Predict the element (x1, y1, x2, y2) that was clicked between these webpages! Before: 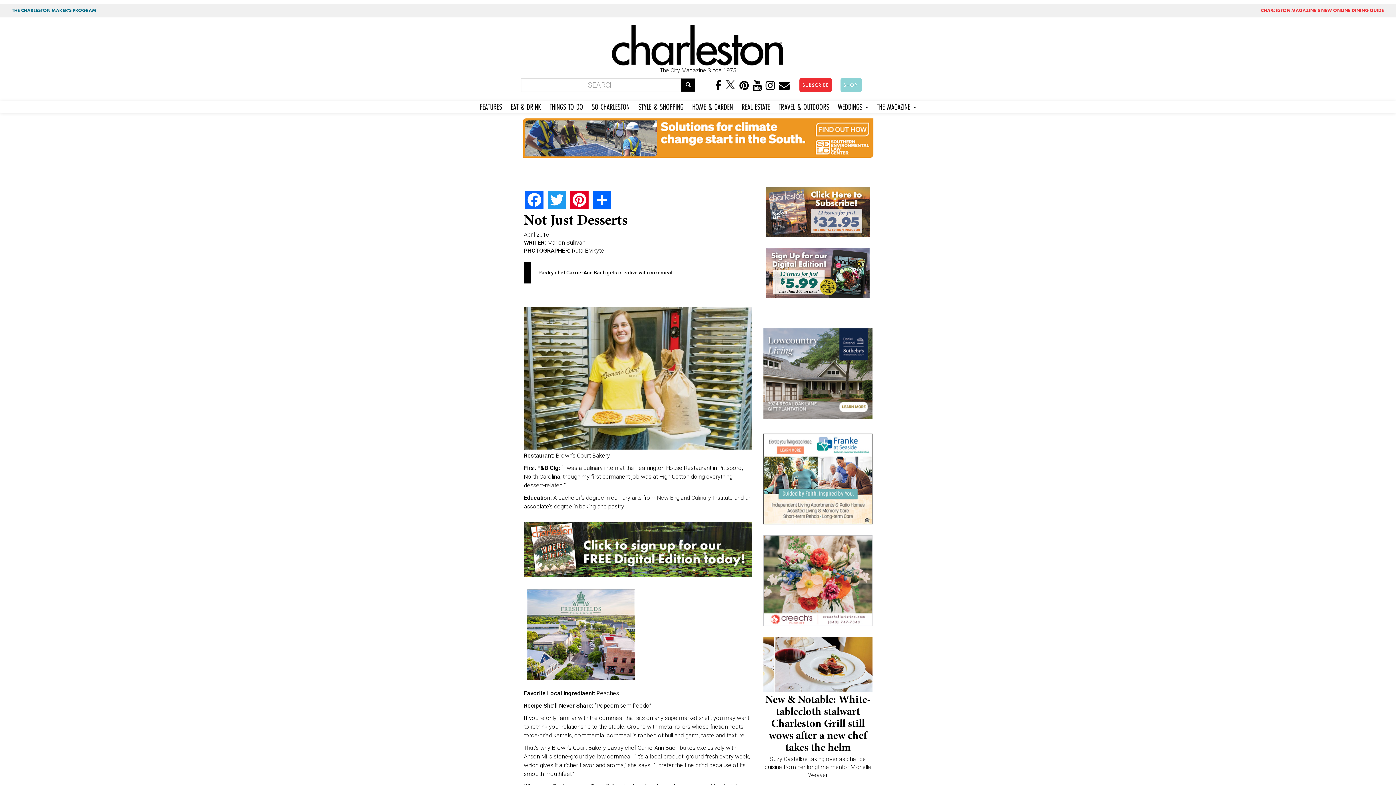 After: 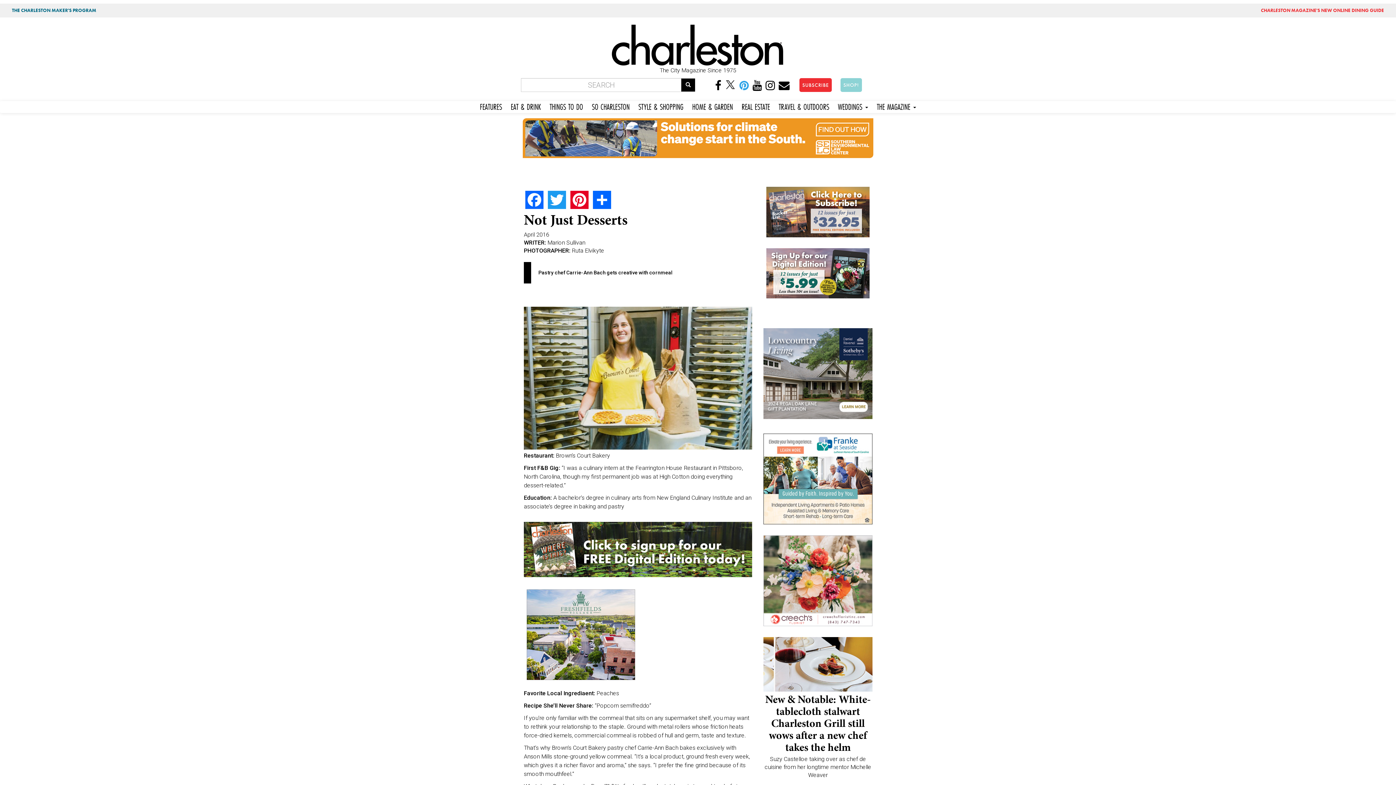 Action: bbox: (738, 83, 750, 90)